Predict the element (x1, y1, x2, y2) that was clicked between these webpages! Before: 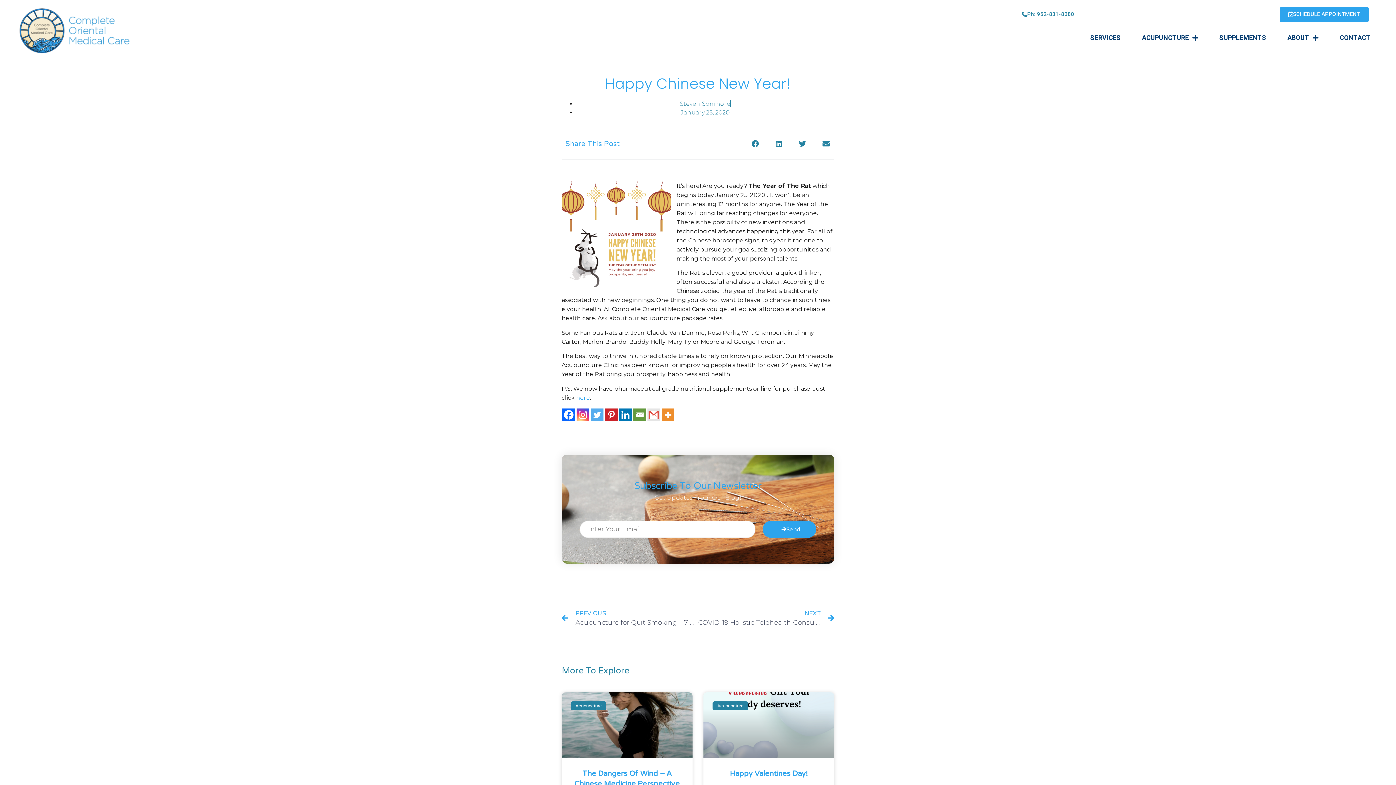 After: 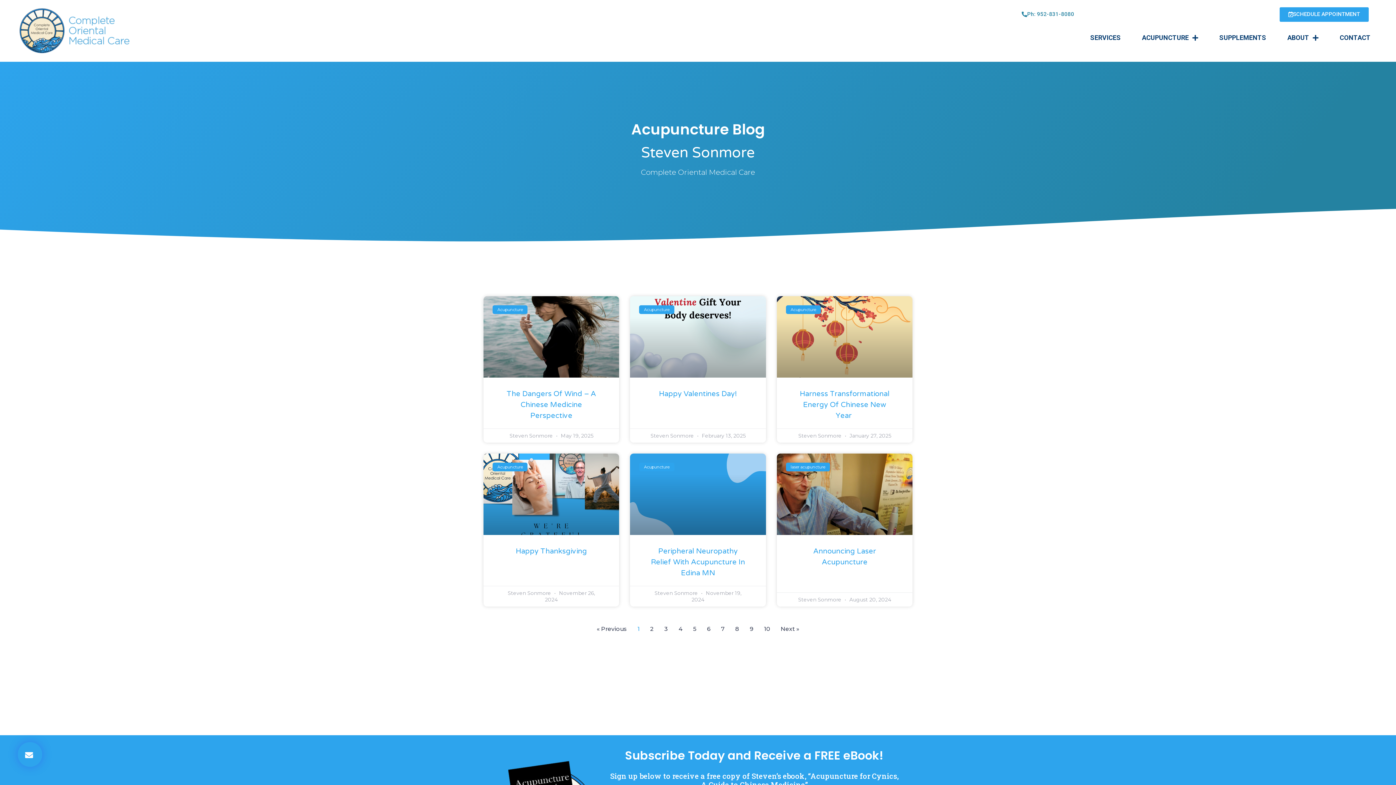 Action: label: Steven Sonmore bbox: (680, 100, 730, 107)